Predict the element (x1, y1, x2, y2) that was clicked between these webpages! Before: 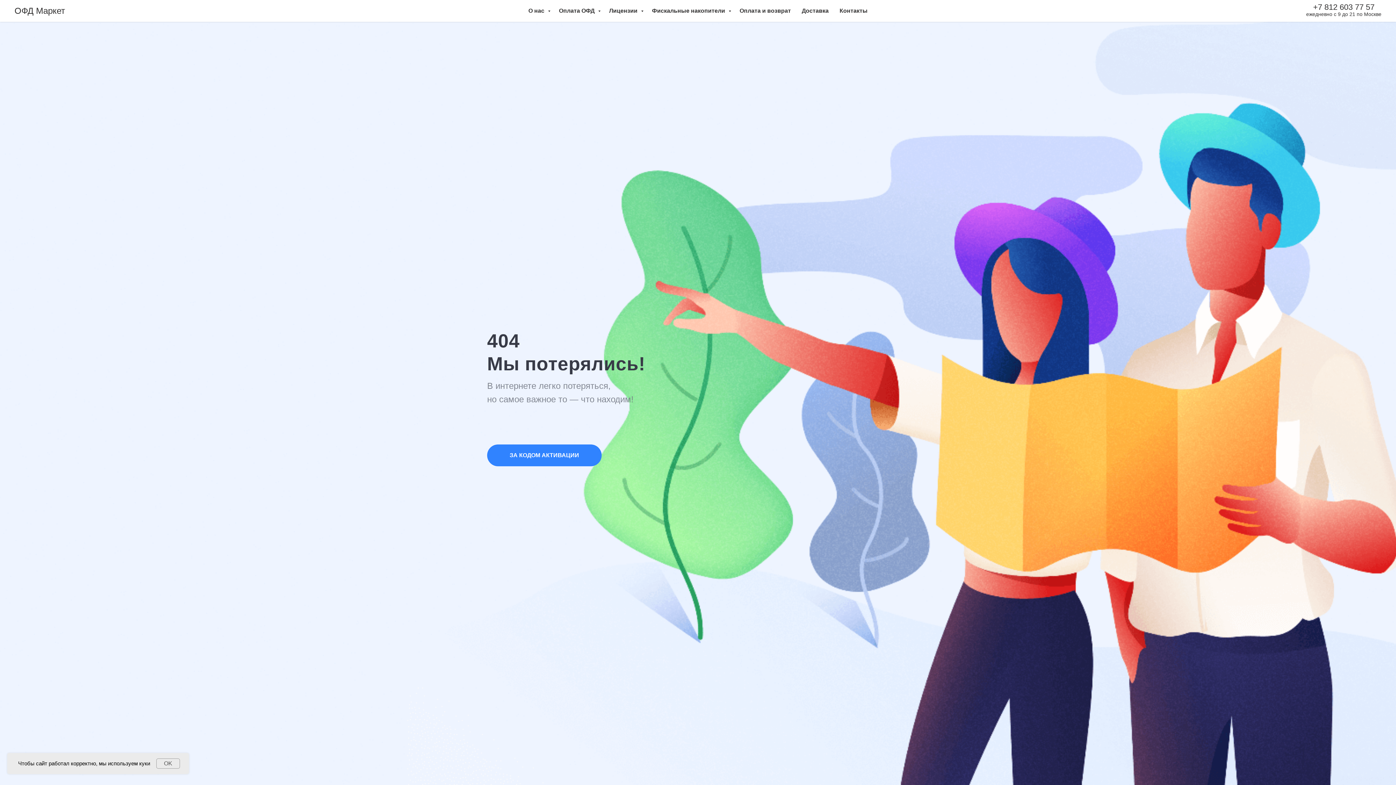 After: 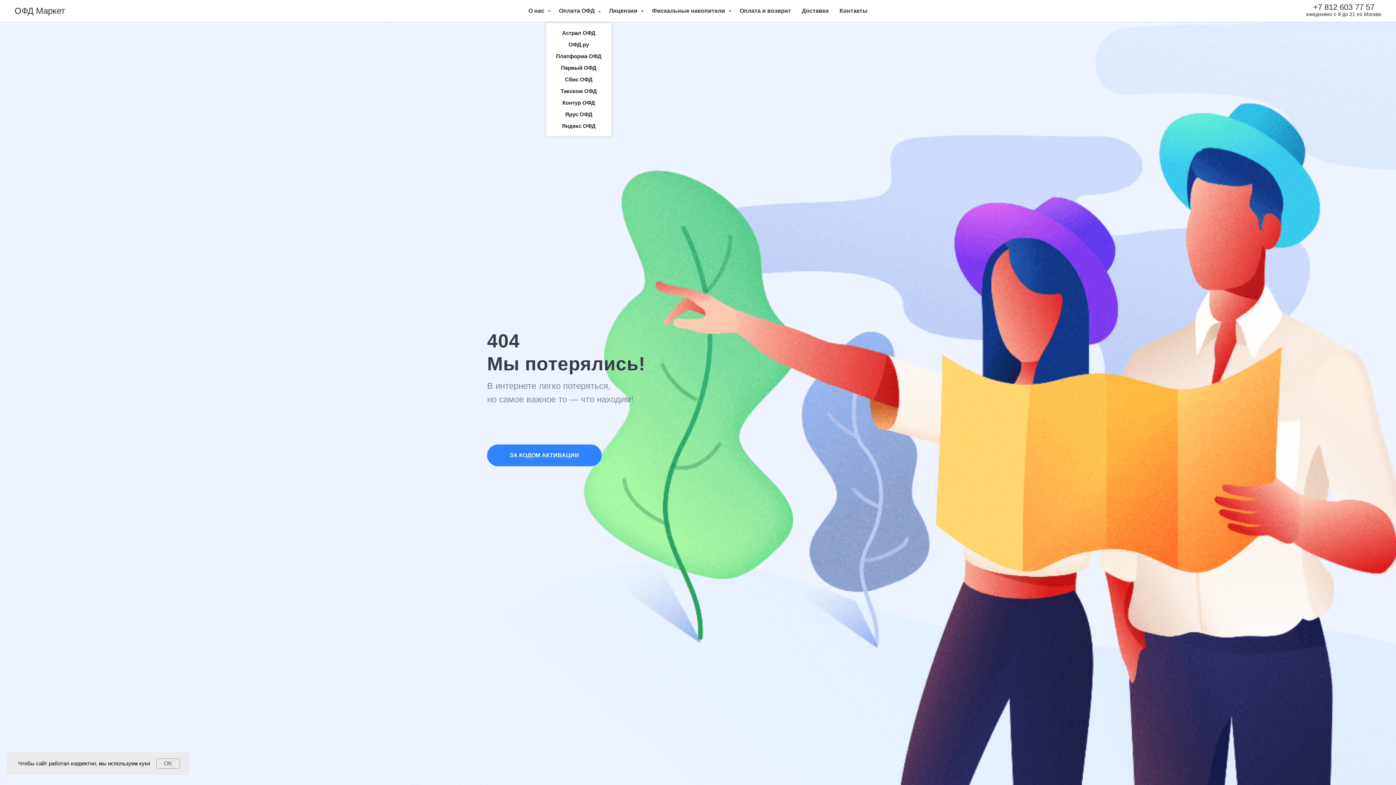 Action: label: Оплата ОФД  bbox: (559, 7, 598, 13)